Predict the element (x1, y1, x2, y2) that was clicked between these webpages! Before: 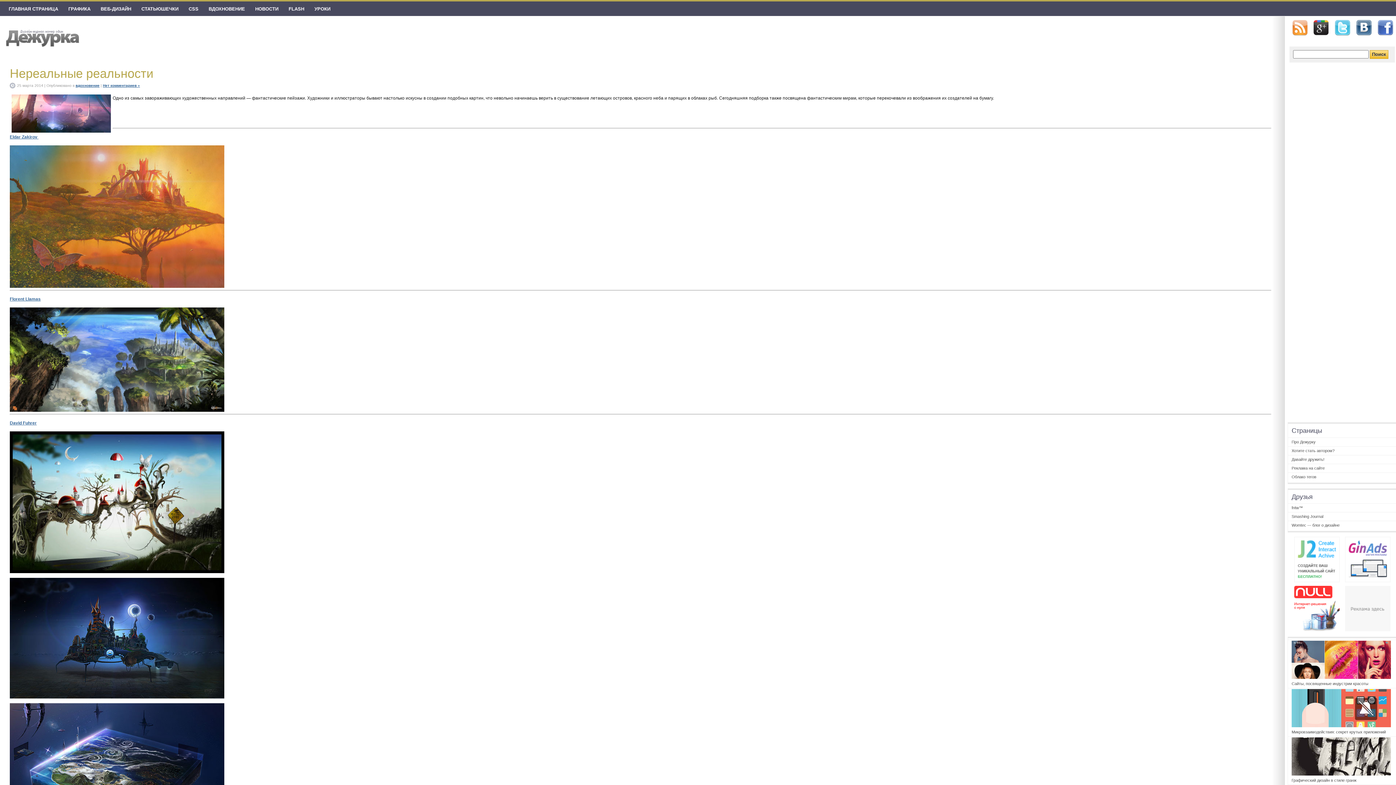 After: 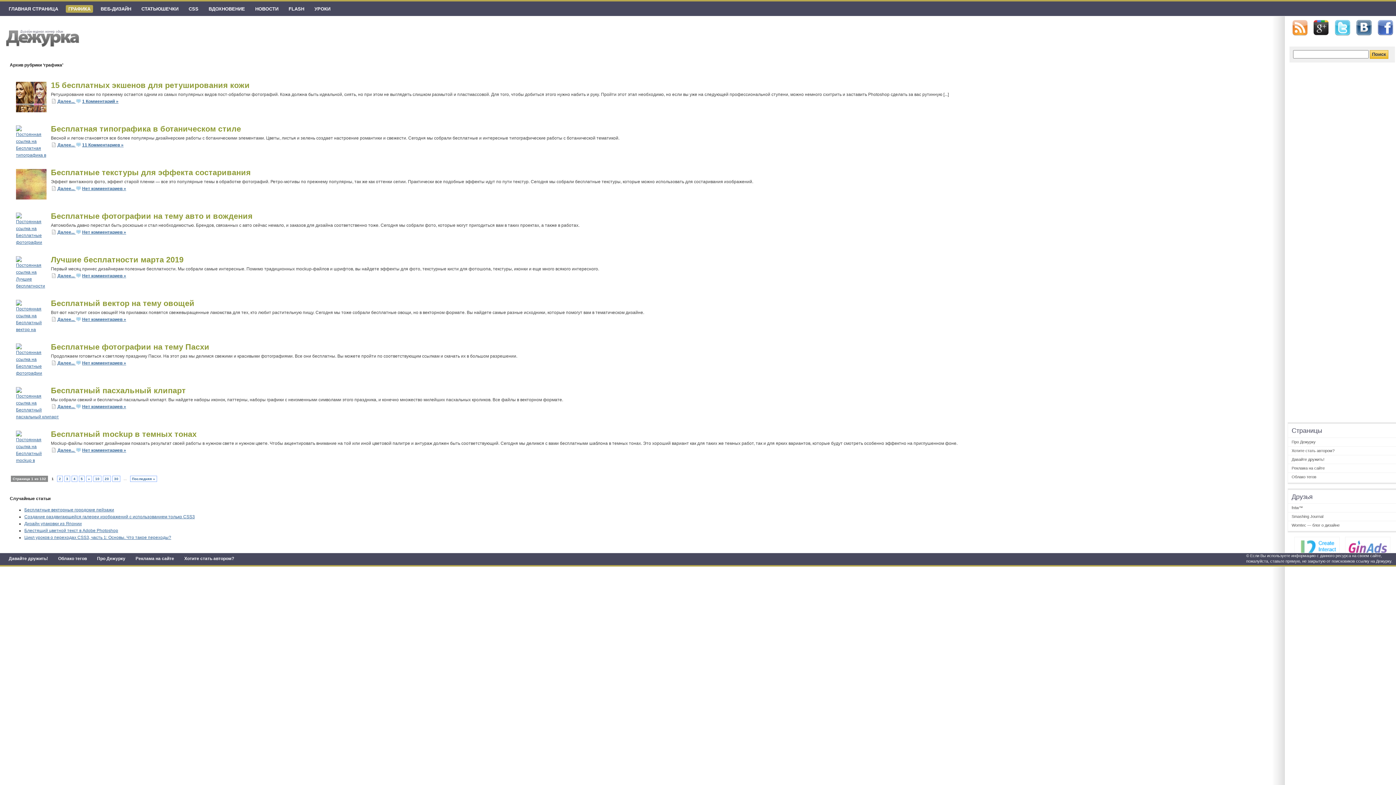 Action: bbox: (65, 5, 93, 12) label: ГРАФИКА